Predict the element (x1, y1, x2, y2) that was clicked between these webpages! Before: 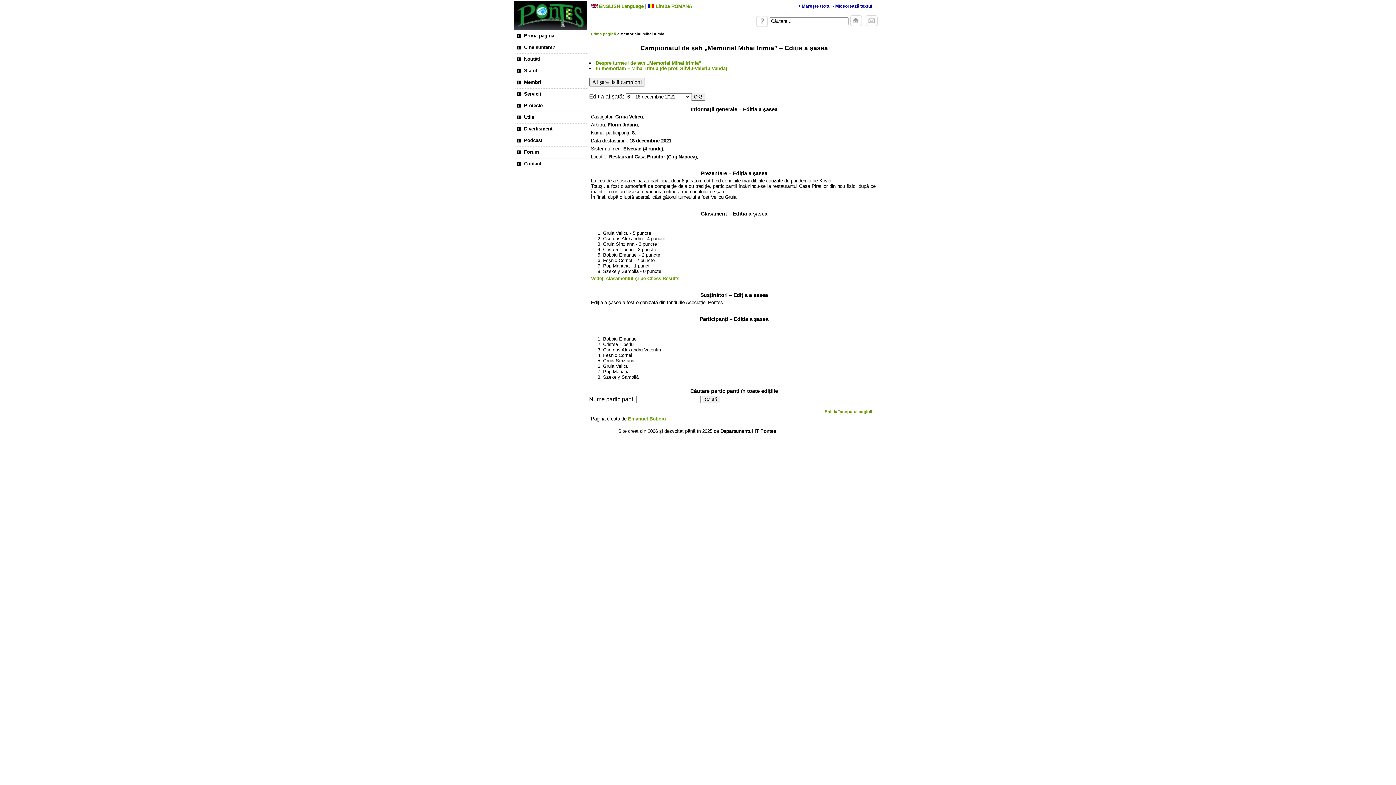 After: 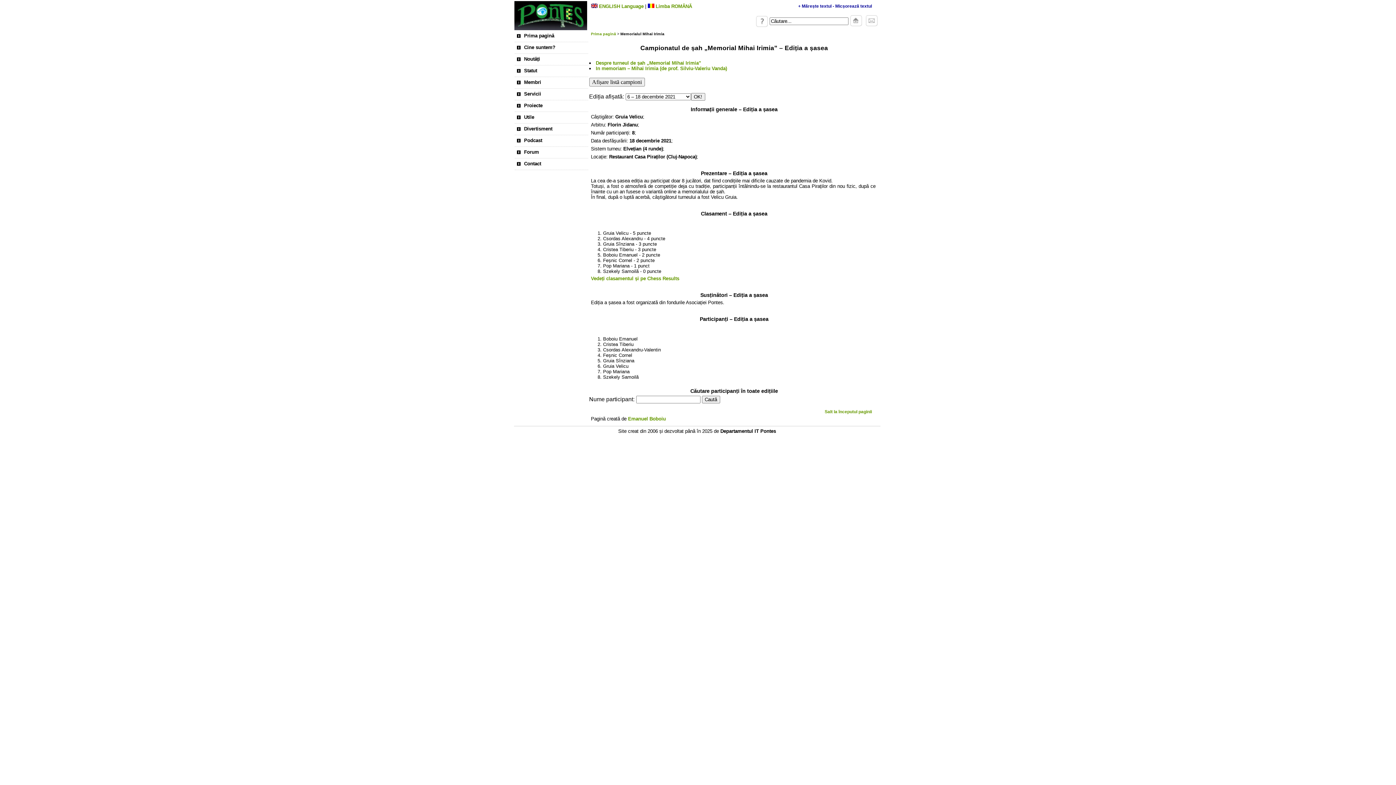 Action: label: + Mărește textul bbox: (798, 3, 831, 8)